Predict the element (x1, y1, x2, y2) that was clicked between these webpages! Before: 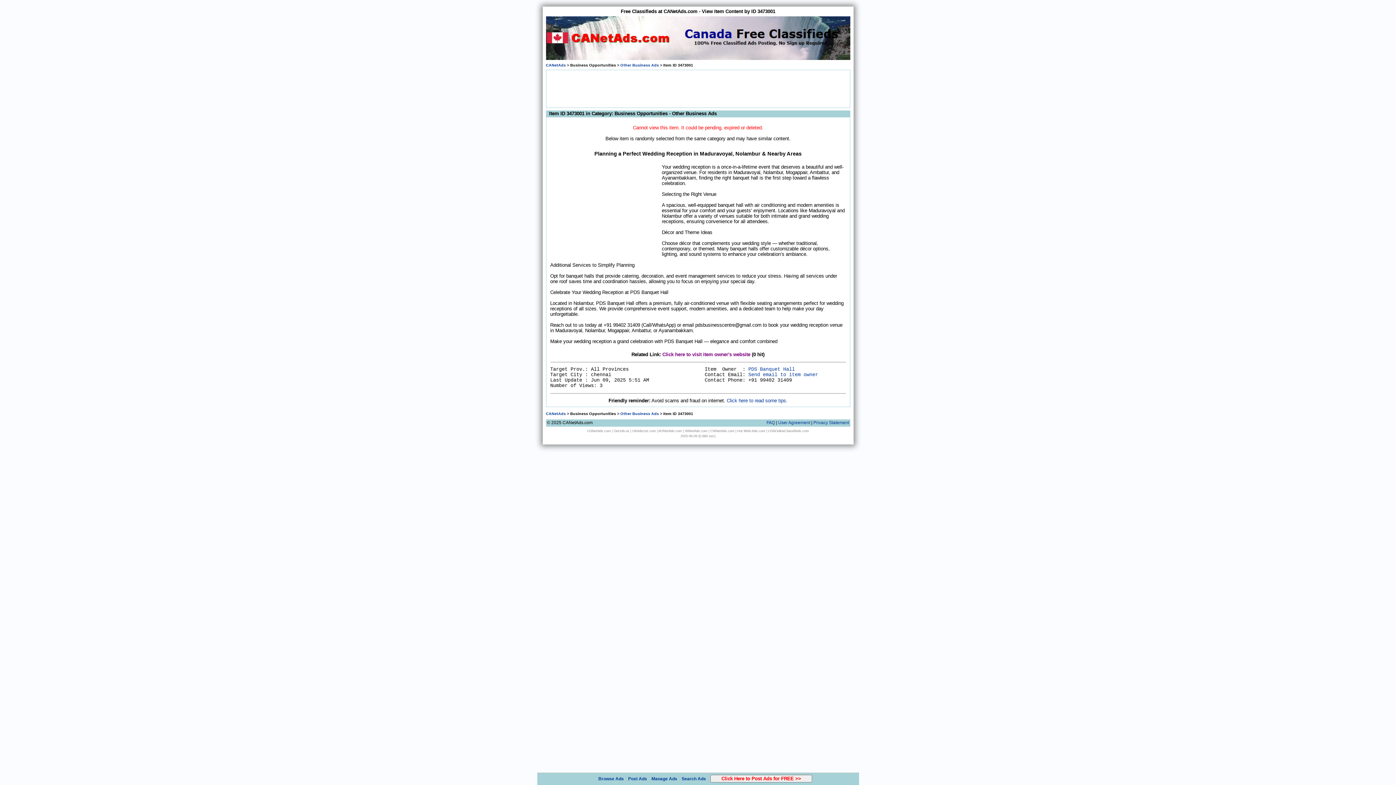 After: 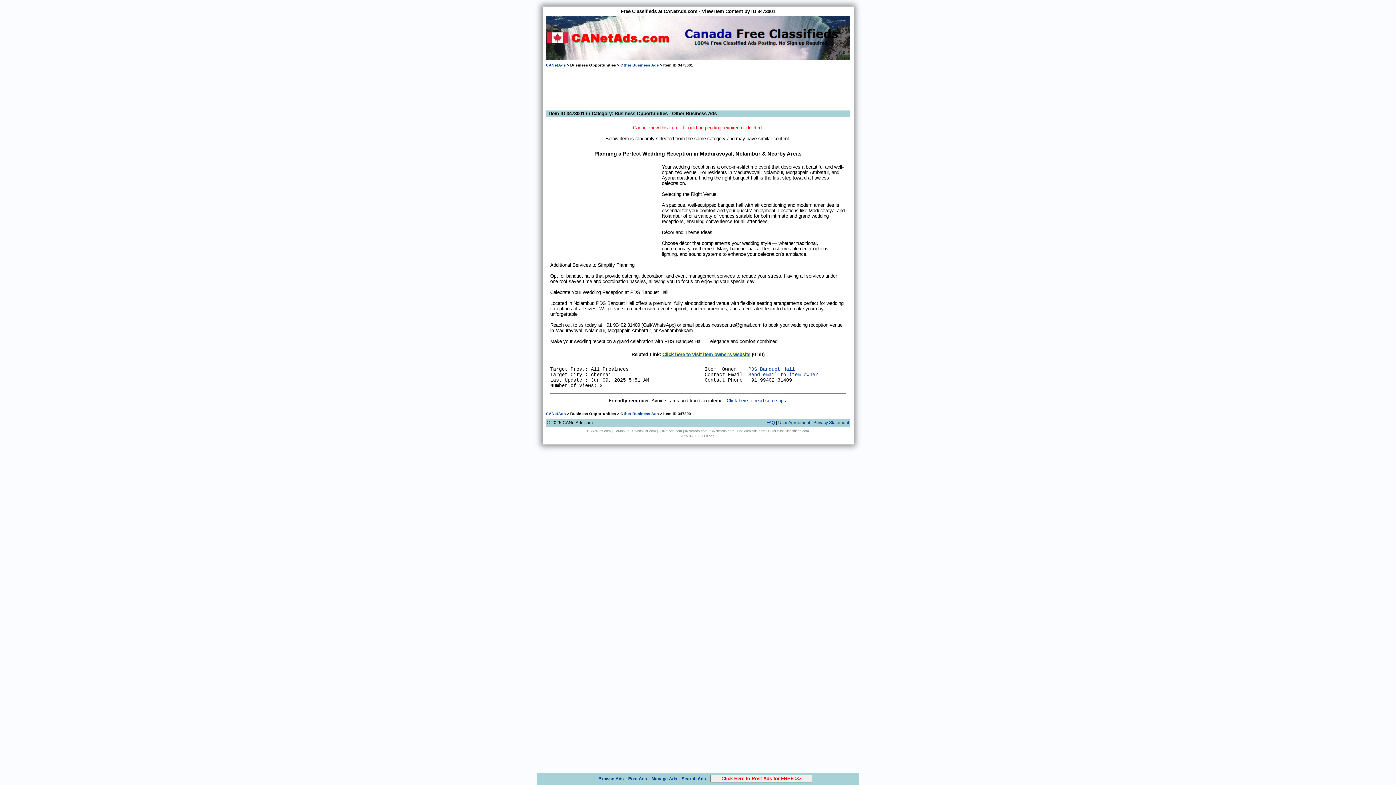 Action: label: Click here to visit item owner's website bbox: (662, 352, 750, 357)